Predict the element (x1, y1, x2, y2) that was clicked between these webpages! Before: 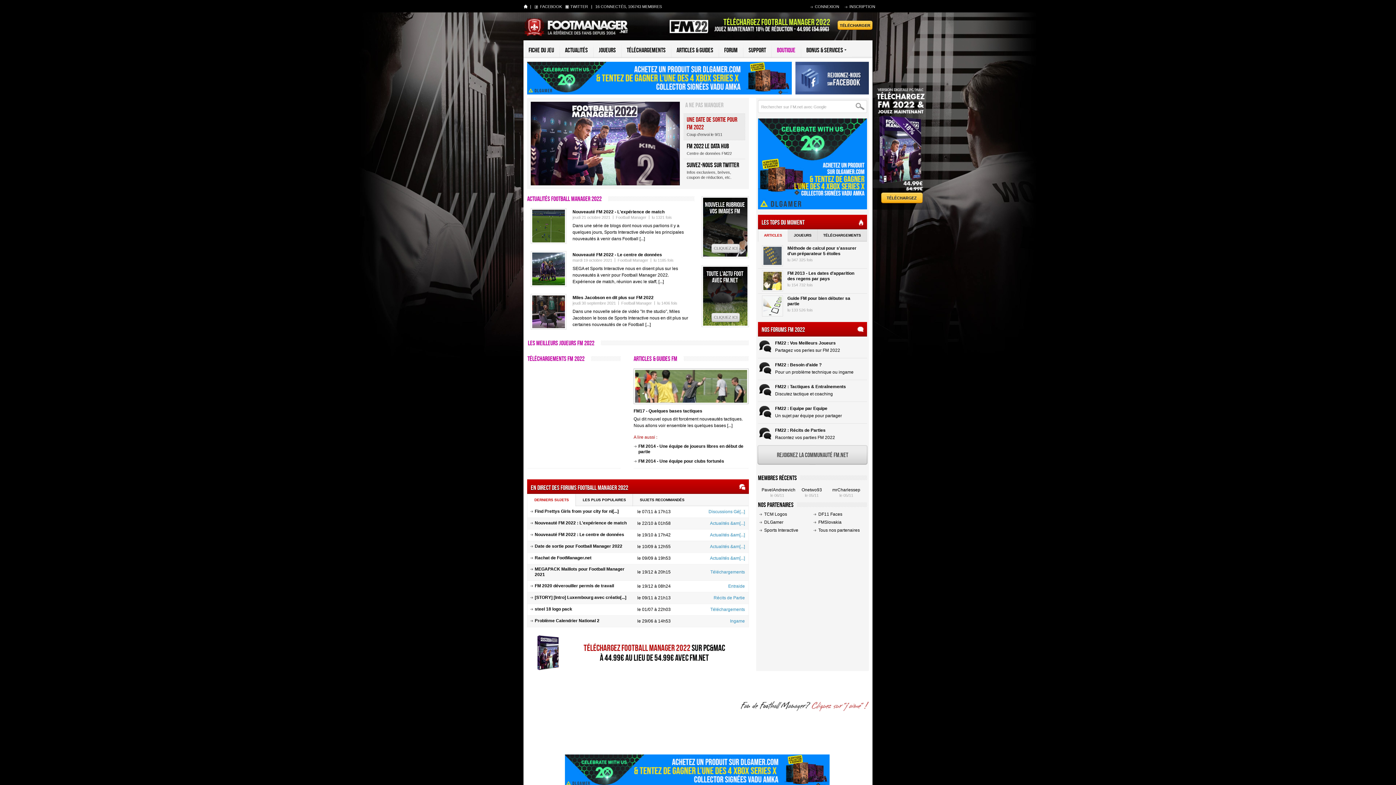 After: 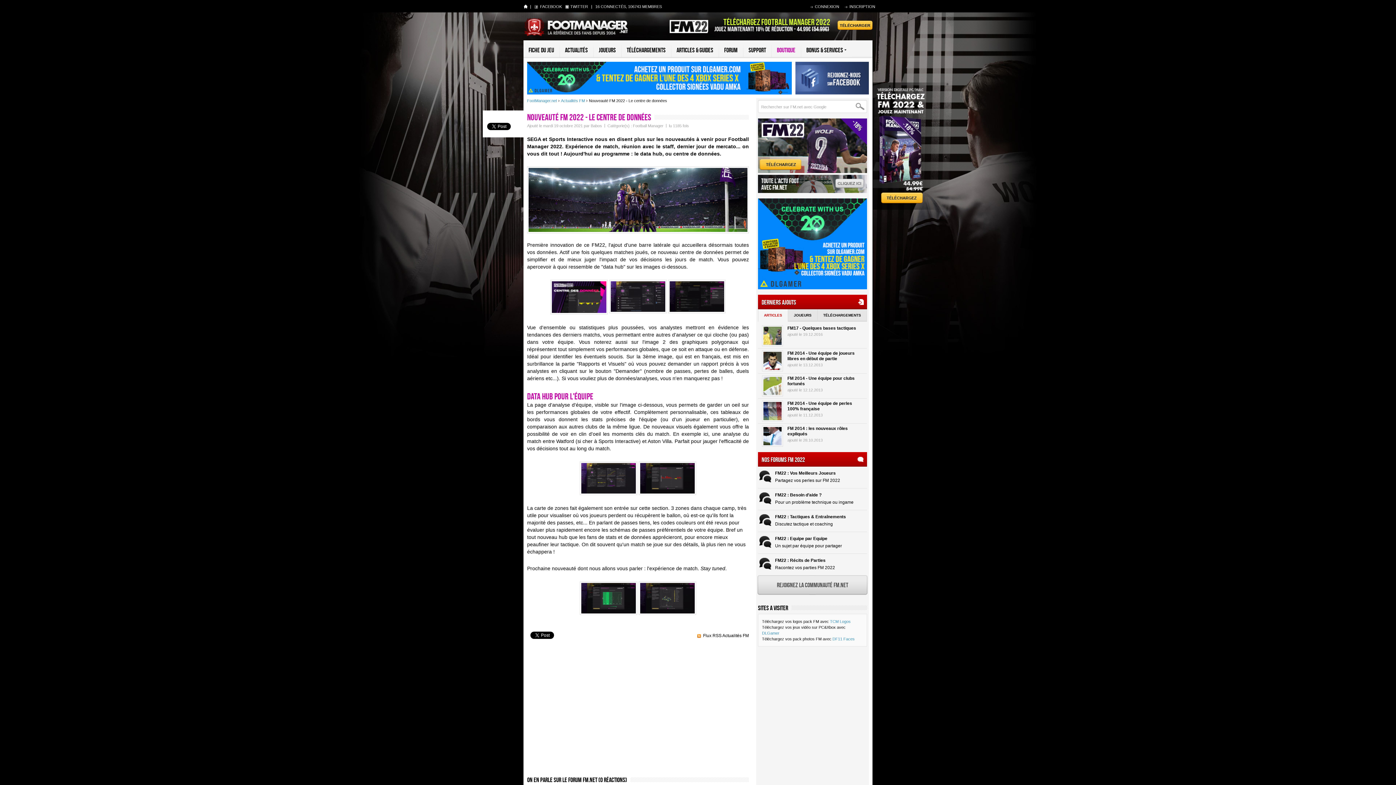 Action: bbox: (530, 252, 566, 257)